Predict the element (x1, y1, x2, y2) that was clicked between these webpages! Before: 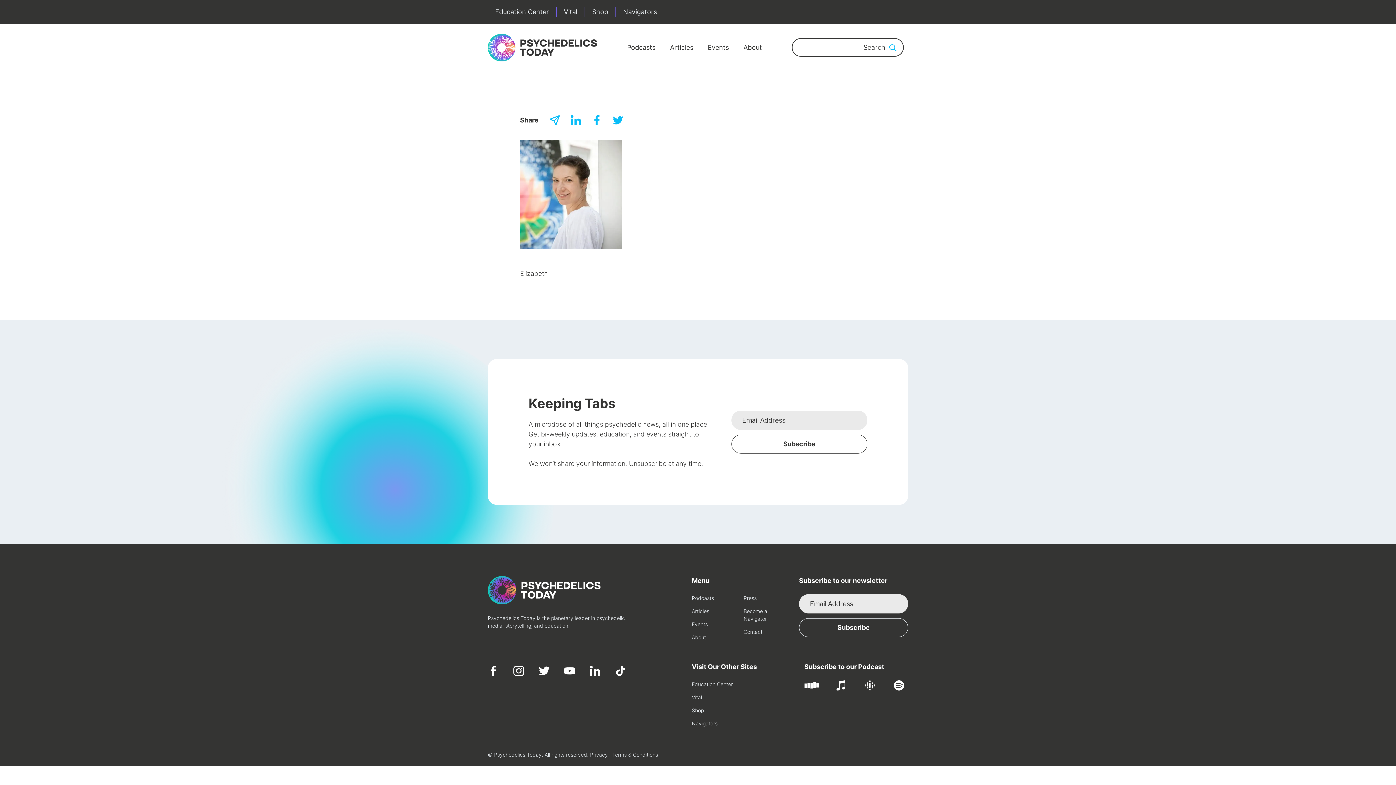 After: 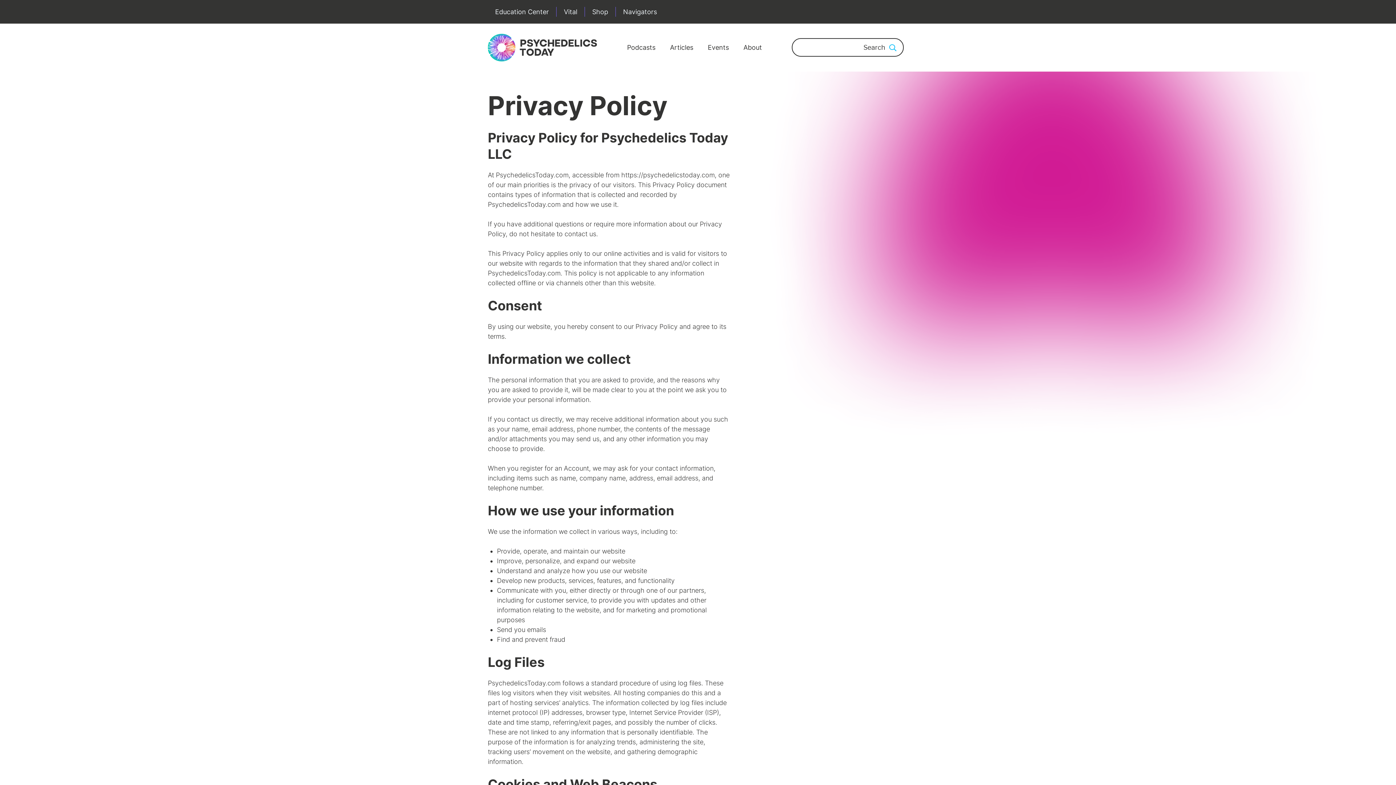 Action: bbox: (590, 751, 608, 758) label: Privacy